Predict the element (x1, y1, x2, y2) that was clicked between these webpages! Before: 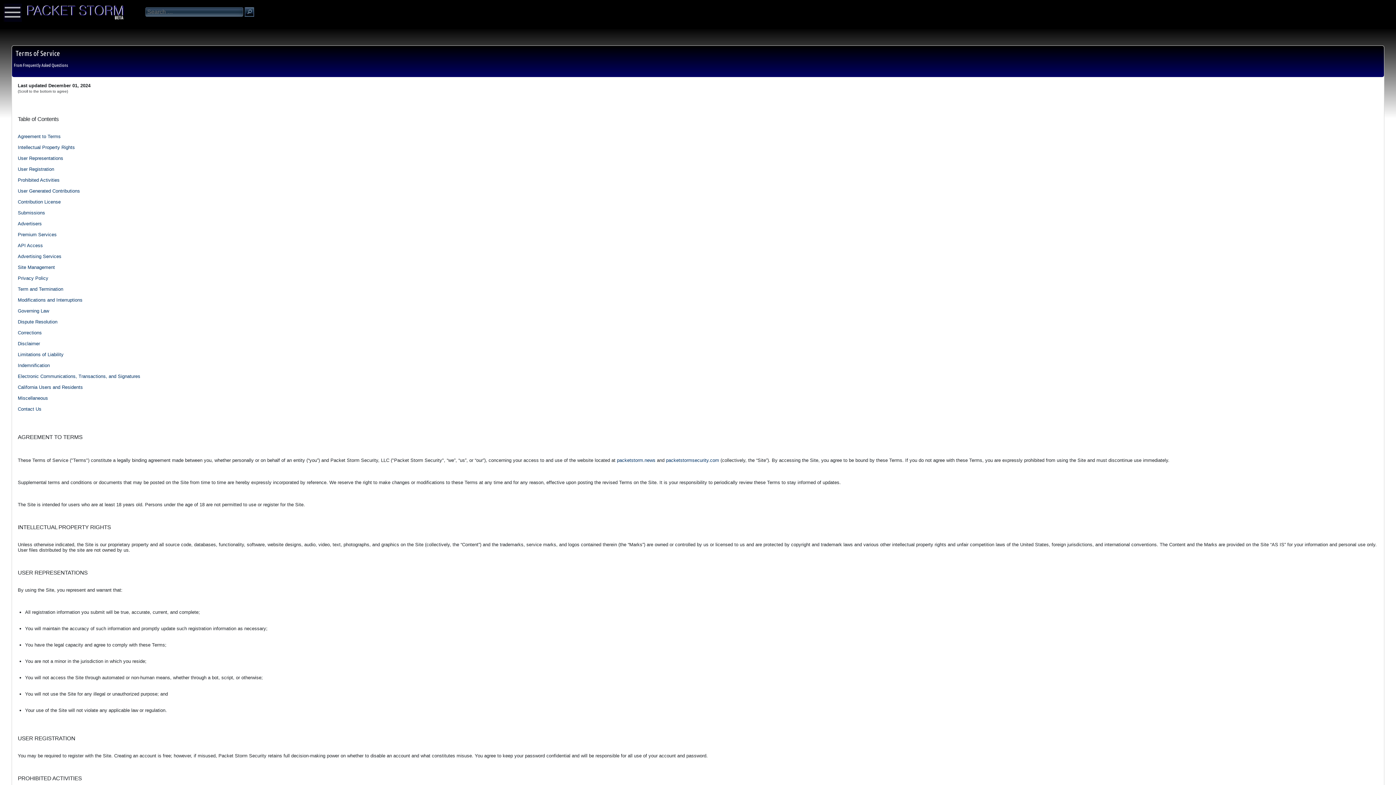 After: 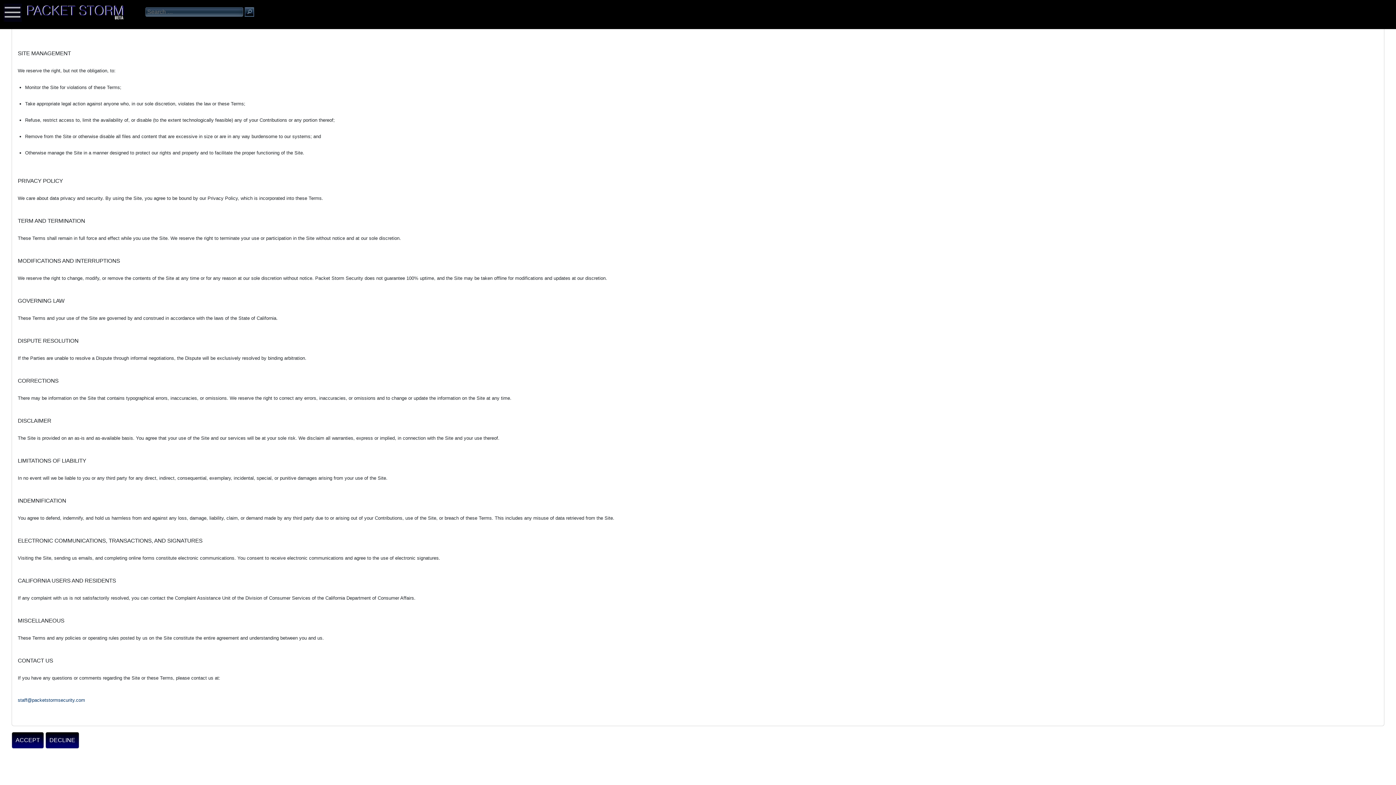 Action: bbox: (17, 308, 49, 313) label: Governing Law